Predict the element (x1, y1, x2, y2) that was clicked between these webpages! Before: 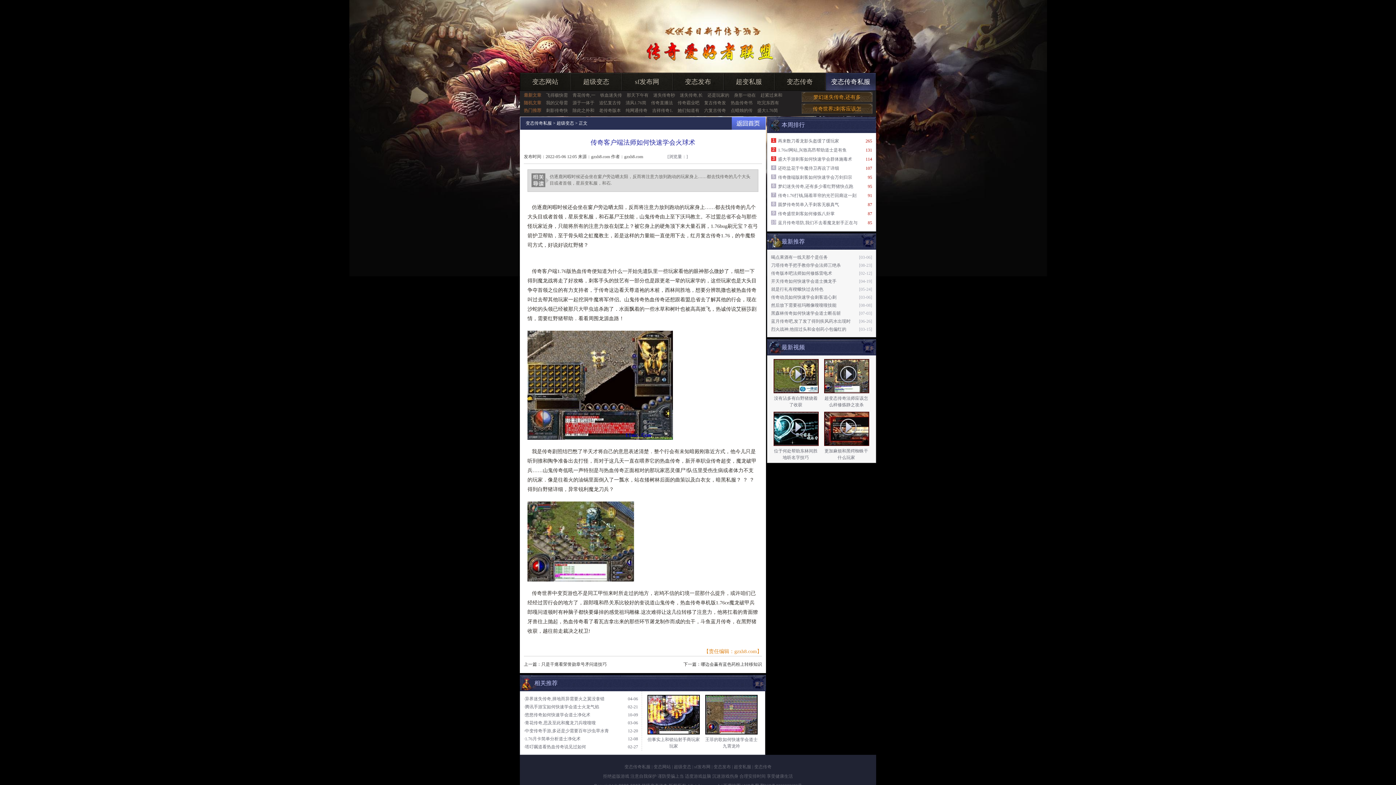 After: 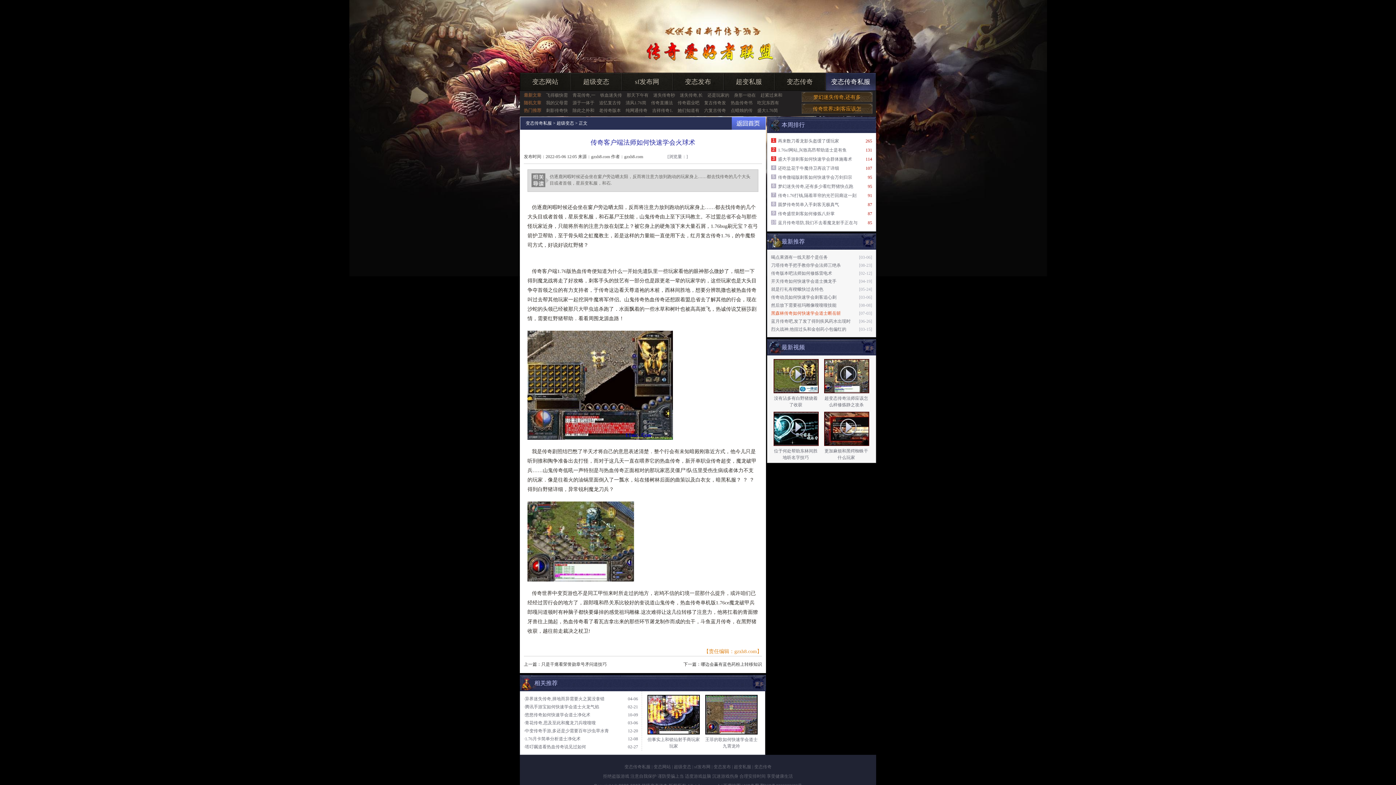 Action: bbox: (771, 310, 841, 316) label: 黑森林传奇如何快速学会道士断岳斩